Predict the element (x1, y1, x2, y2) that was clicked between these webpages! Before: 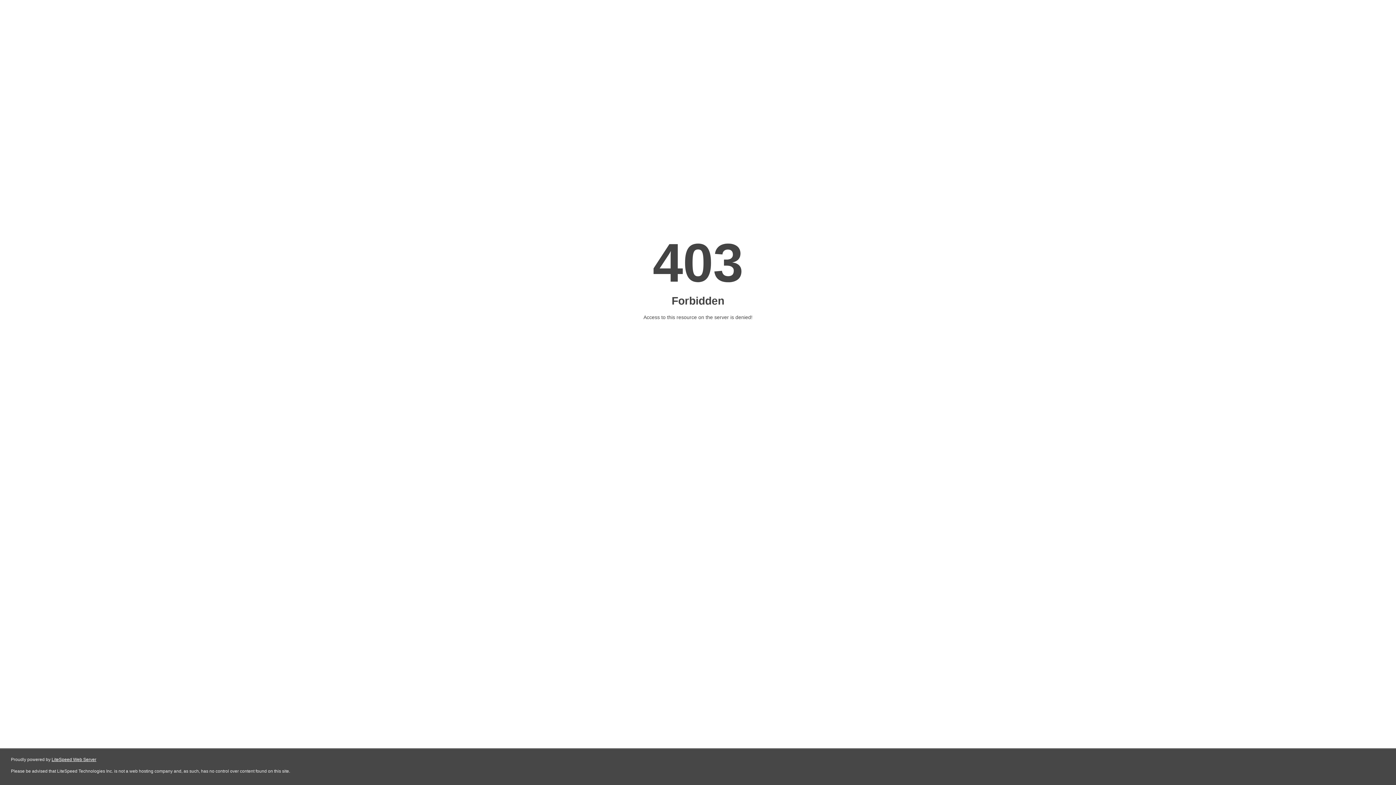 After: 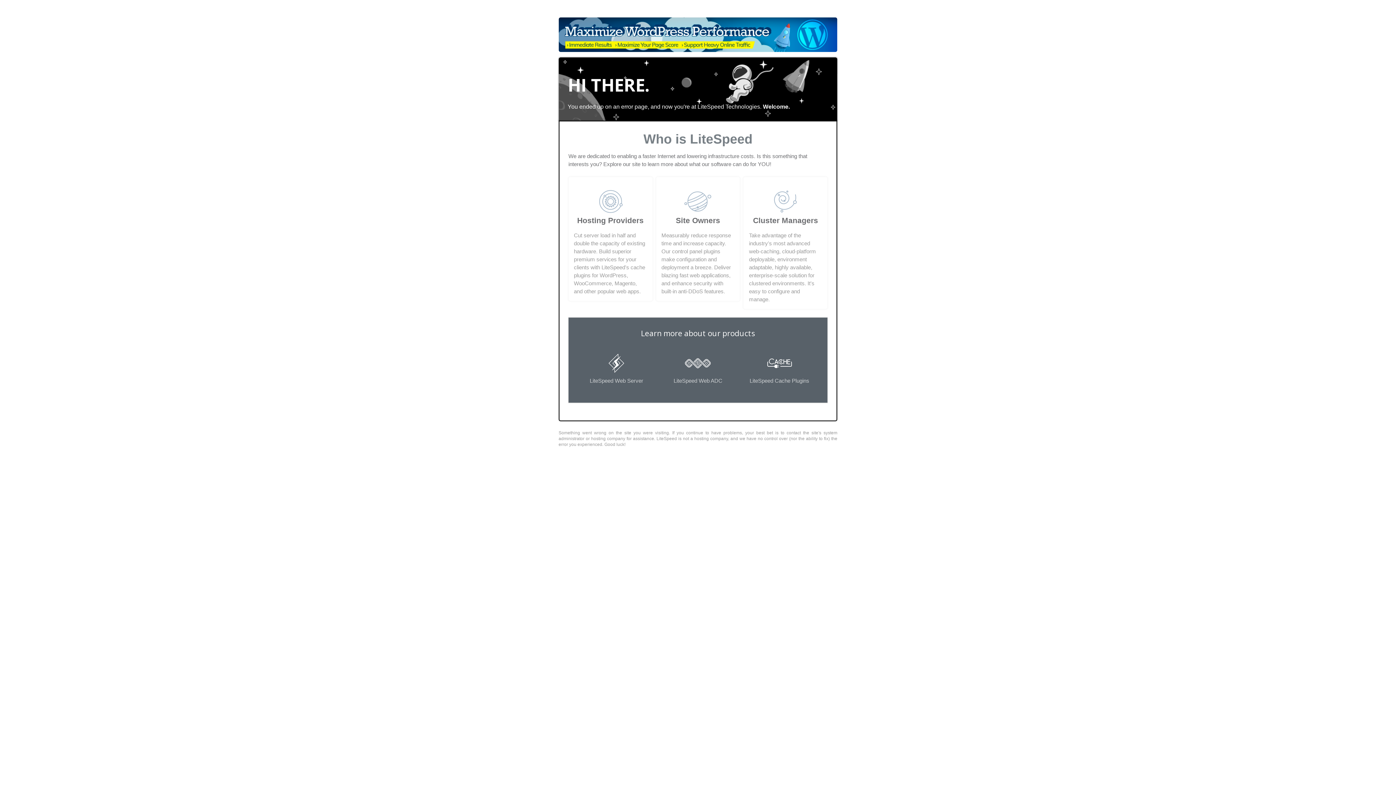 Action: label: LiteSpeed Web Server bbox: (51, 757, 96, 762)